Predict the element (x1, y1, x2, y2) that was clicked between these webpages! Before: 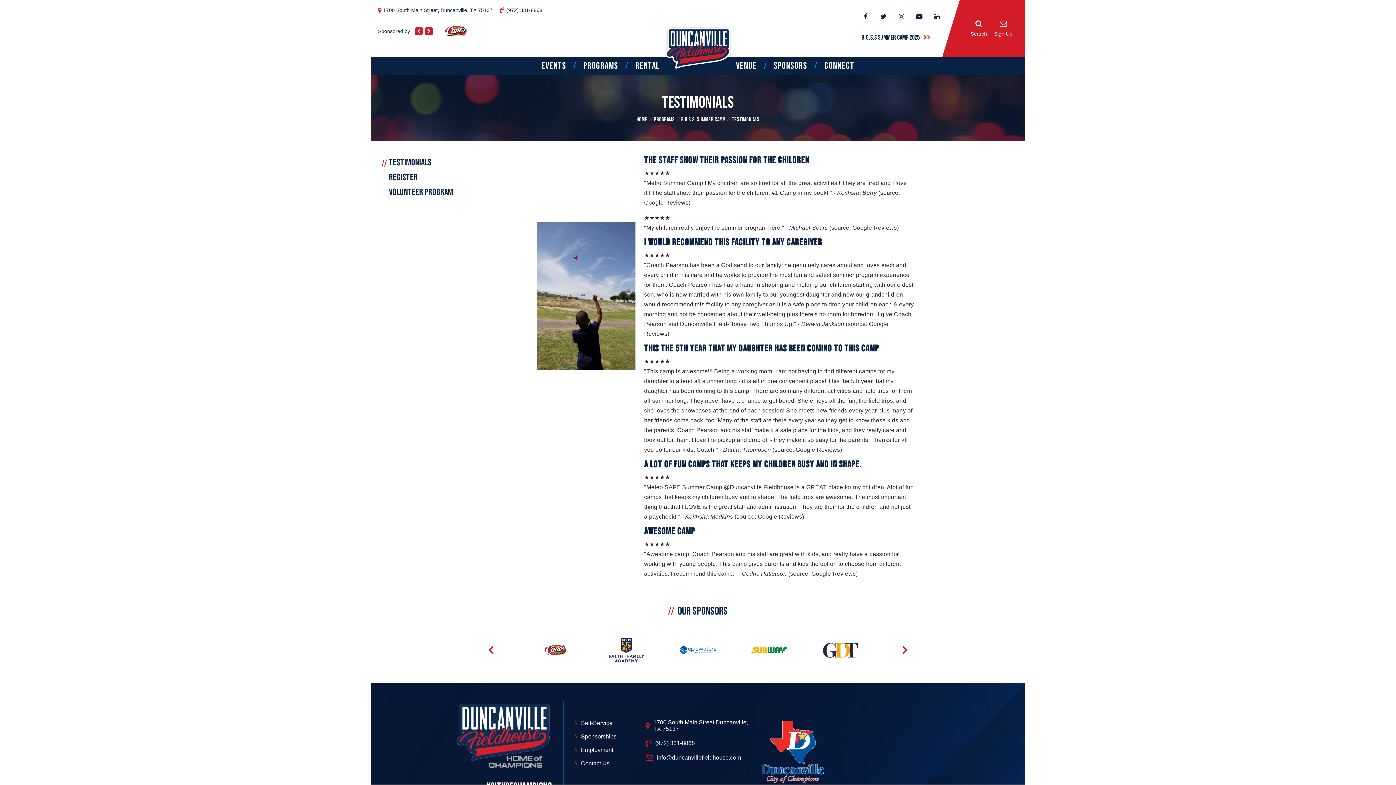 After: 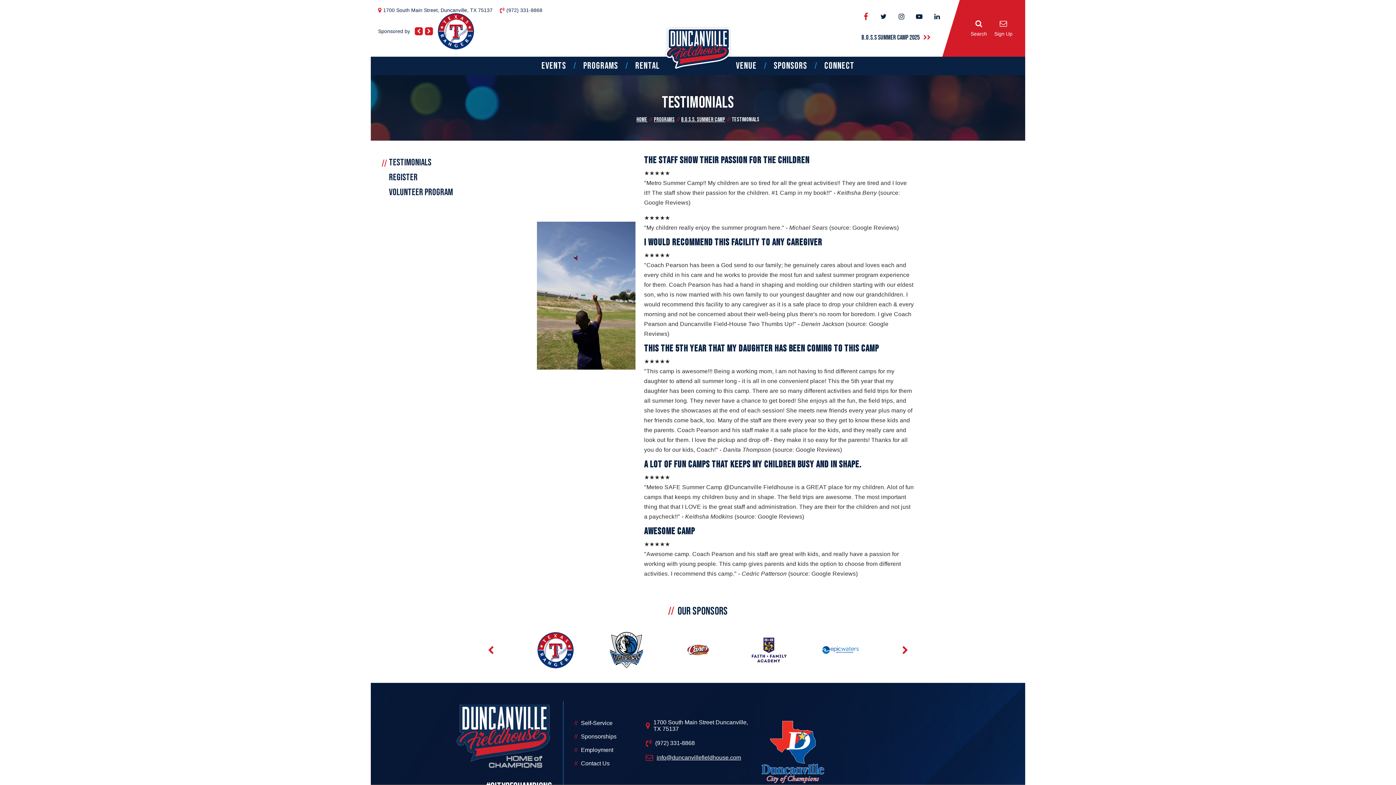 Action: label: Go to our Facebook page bbox: (859, 10, 872, 22)